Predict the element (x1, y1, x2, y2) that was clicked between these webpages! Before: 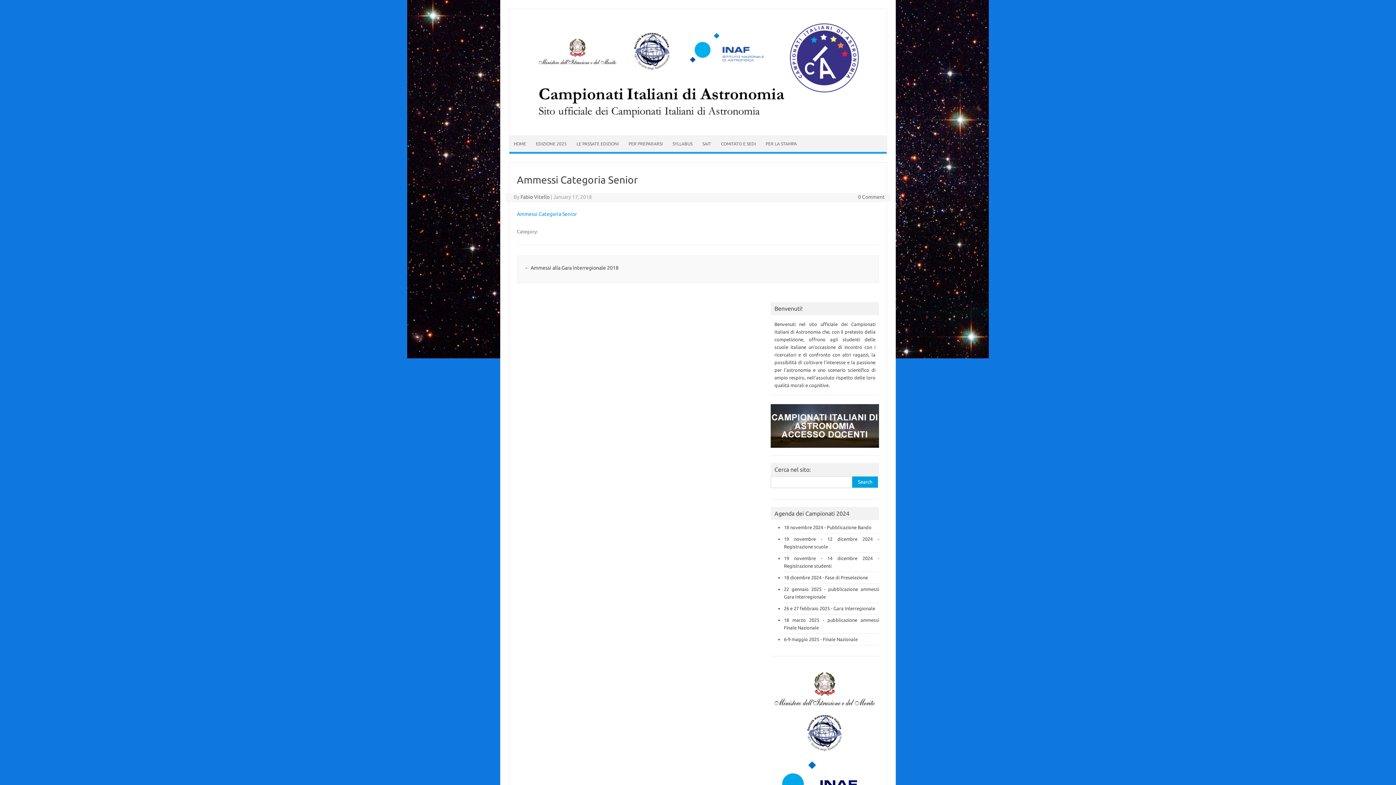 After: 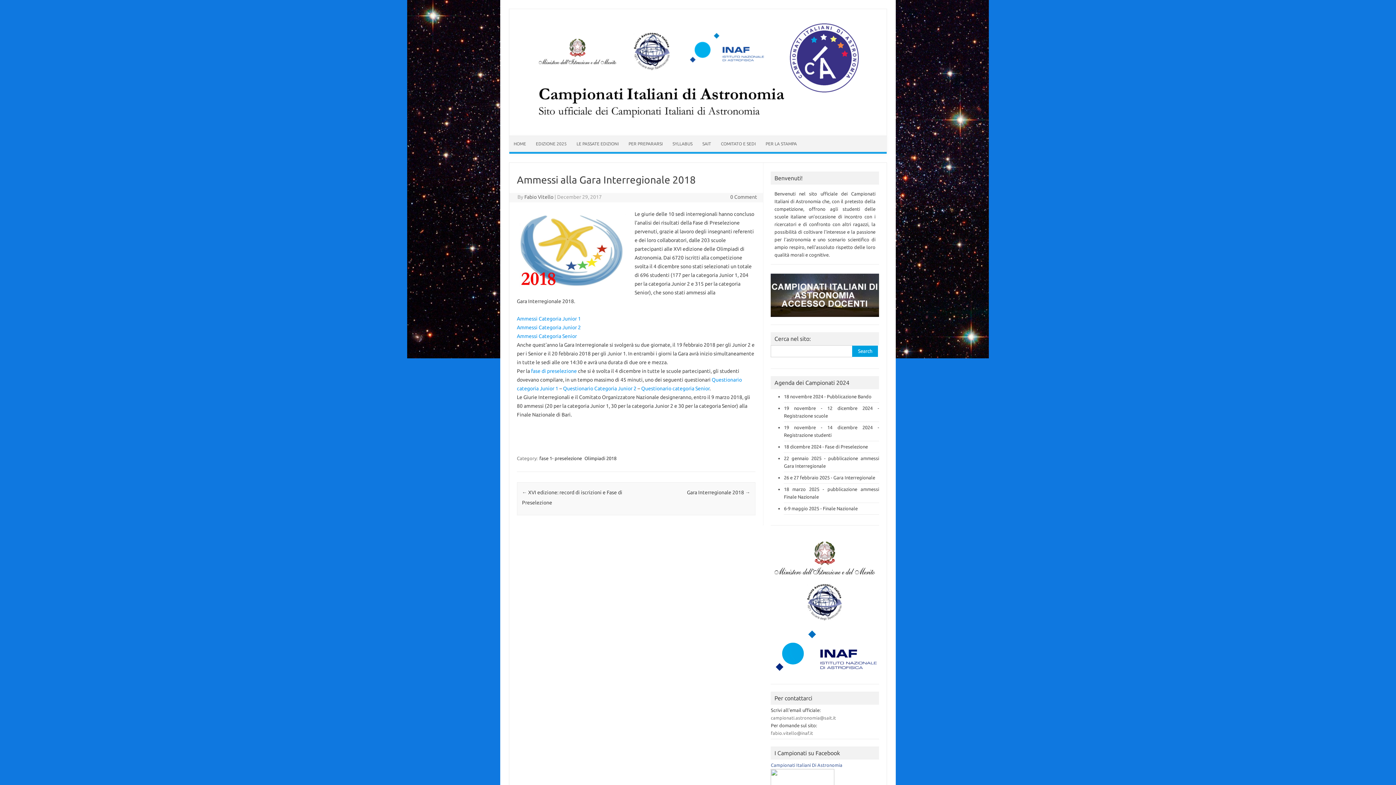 Action: bbox: (524, 265, 618, 271) label: ← Ammessi alla Gara Interregionale 2018